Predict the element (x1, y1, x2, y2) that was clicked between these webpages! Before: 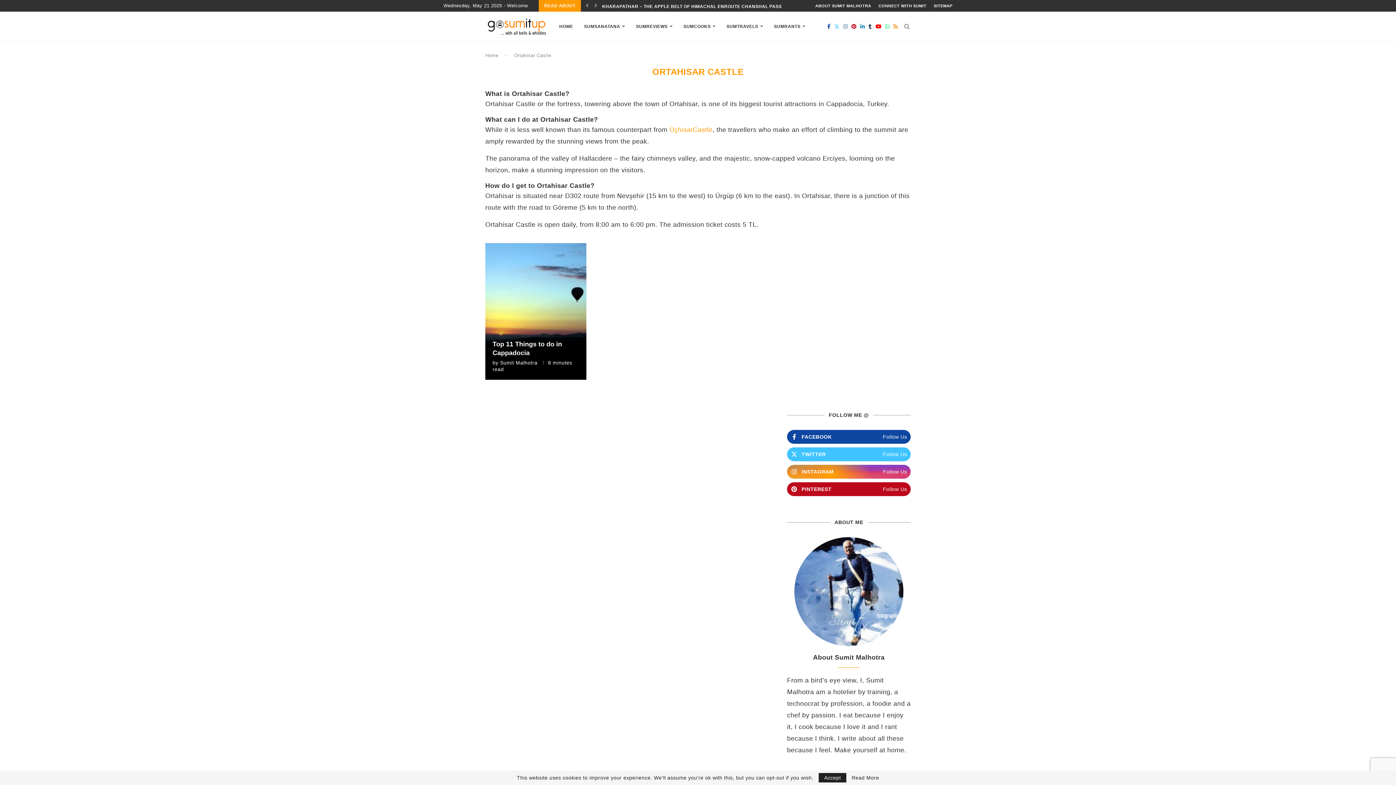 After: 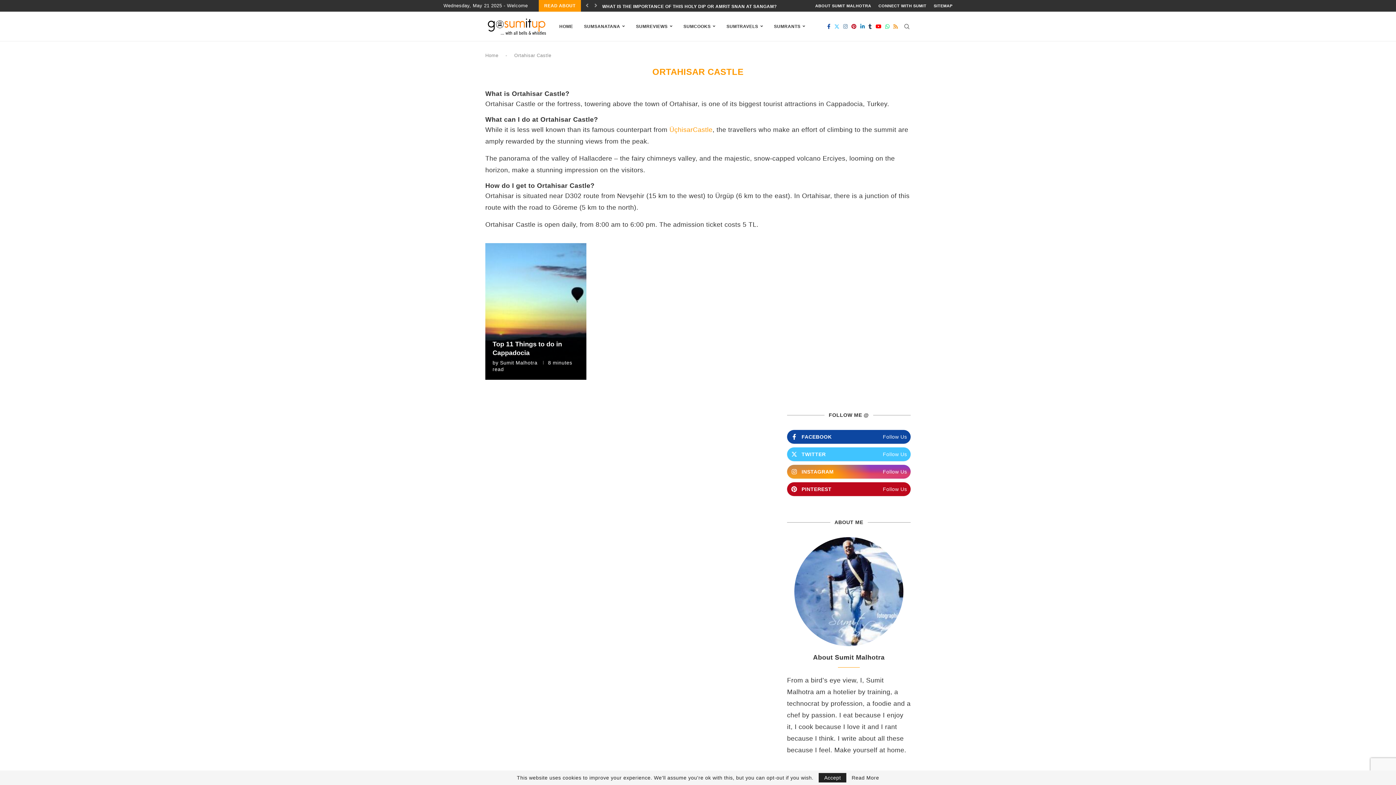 Action: bbox: (794, 539, 903, 547)